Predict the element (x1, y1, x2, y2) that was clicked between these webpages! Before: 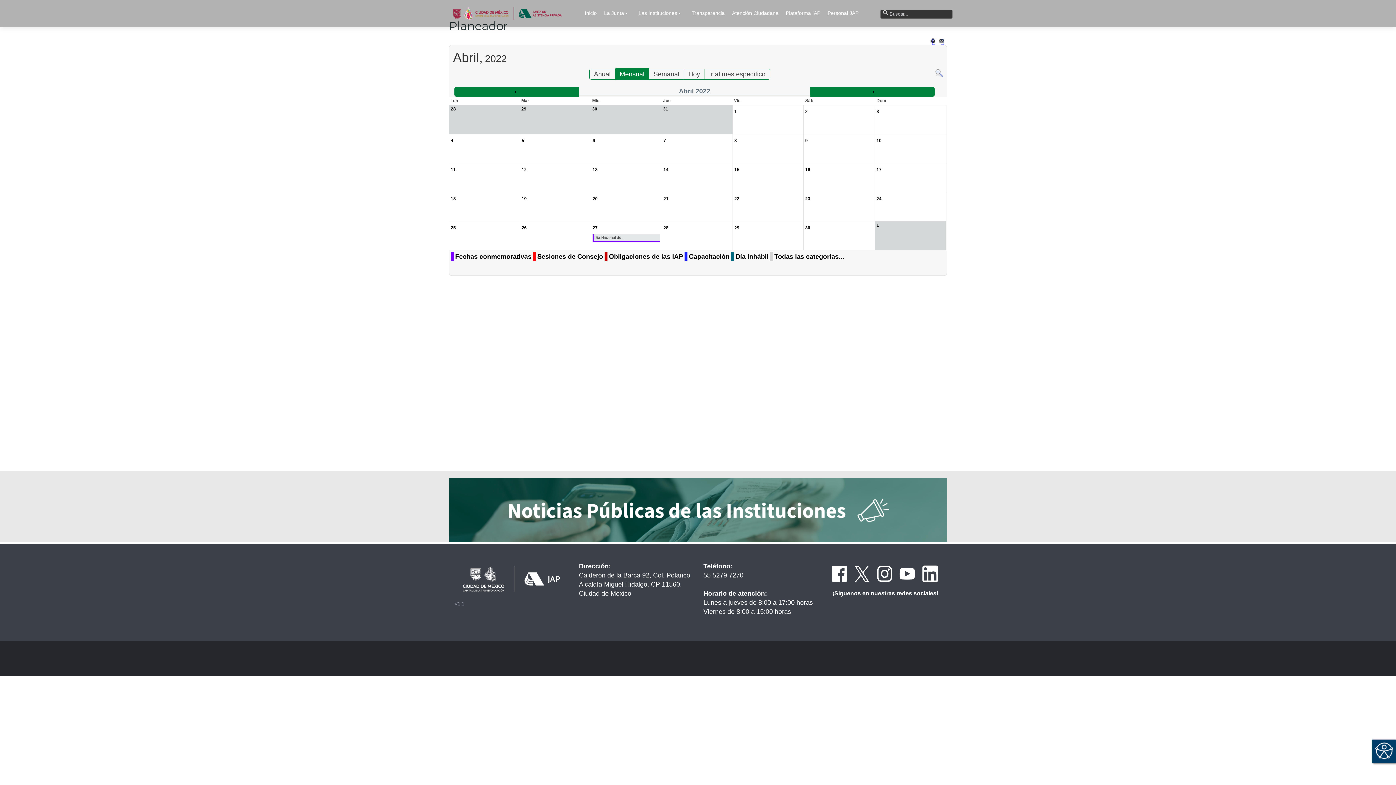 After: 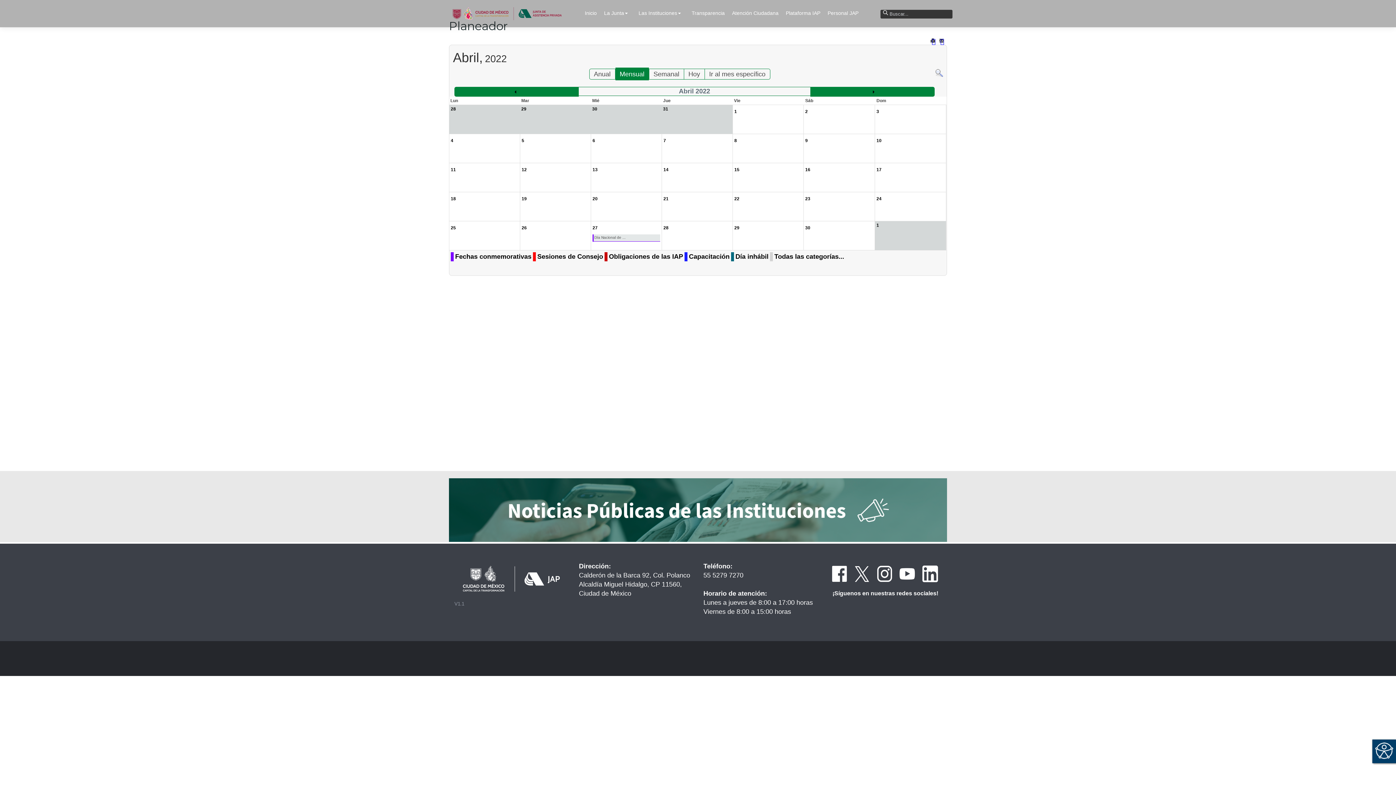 Action: bbox: (876, 569, 892, 577)